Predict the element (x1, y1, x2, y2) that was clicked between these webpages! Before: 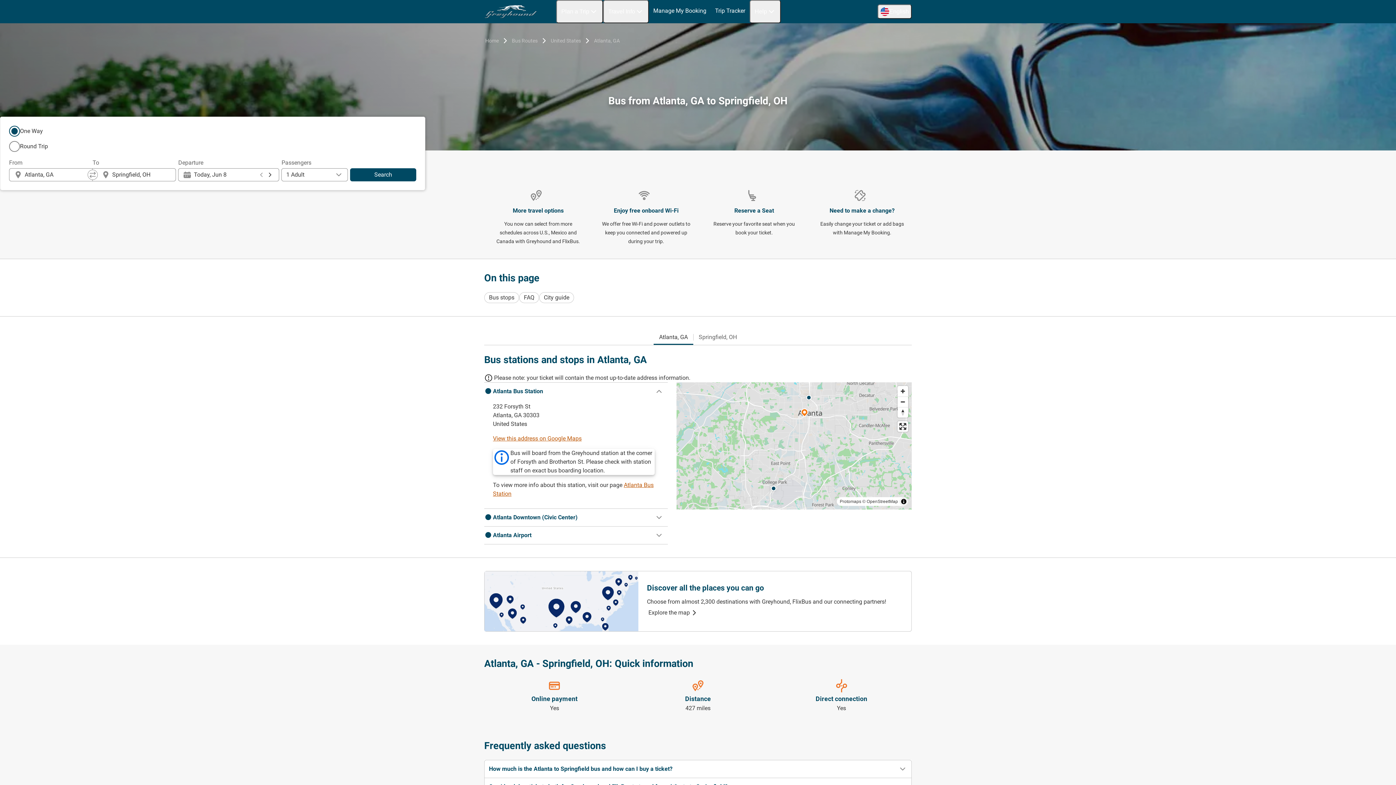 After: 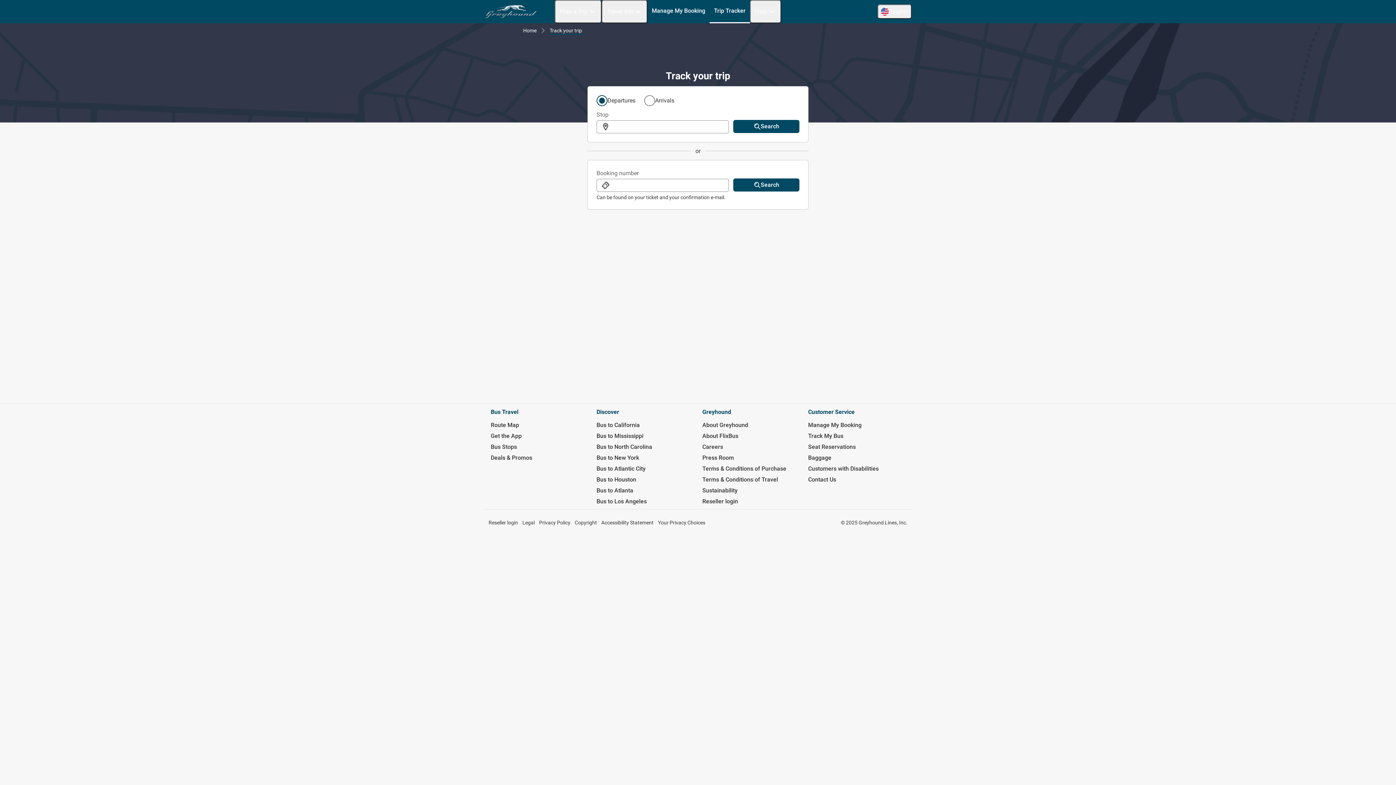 Action: bbox: (710, 0, 749, 21) label: Trip Tracker